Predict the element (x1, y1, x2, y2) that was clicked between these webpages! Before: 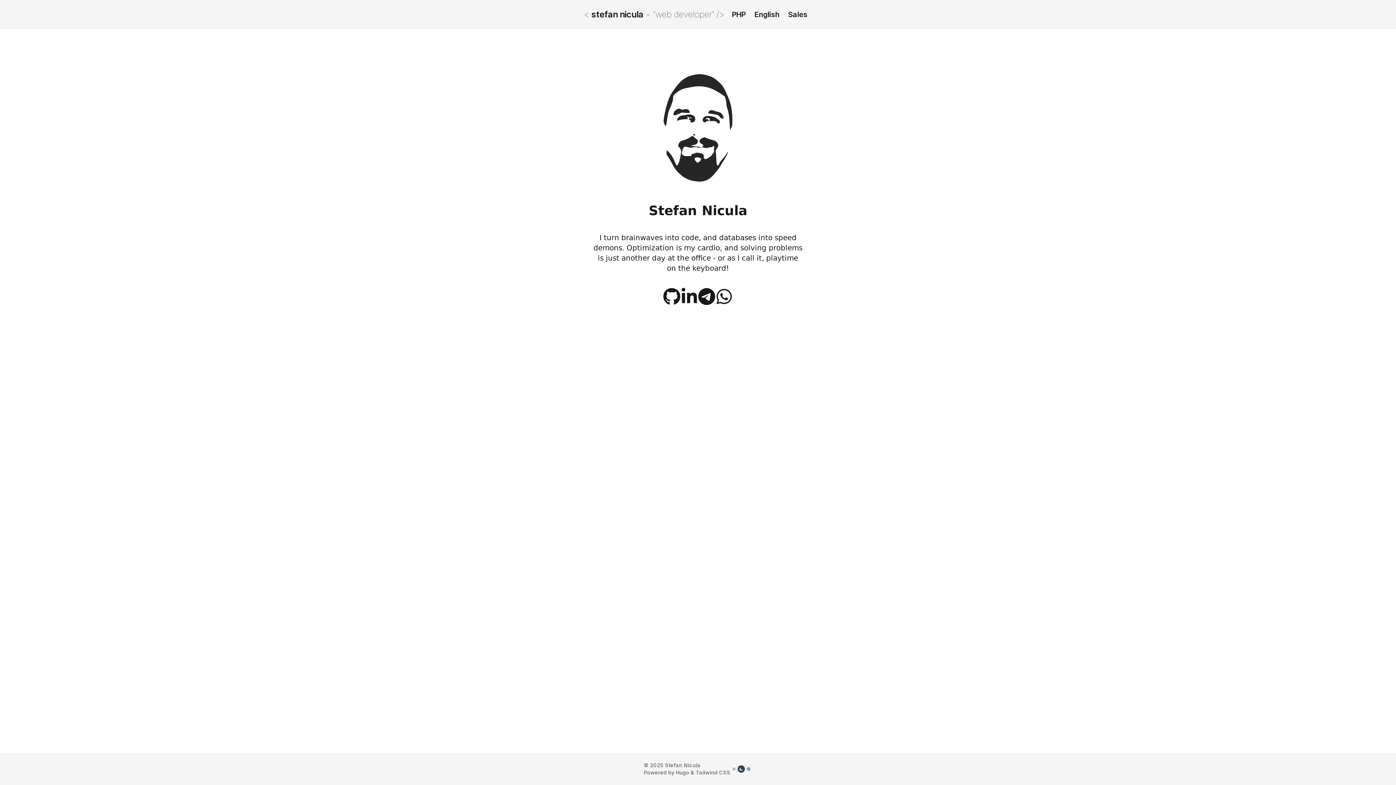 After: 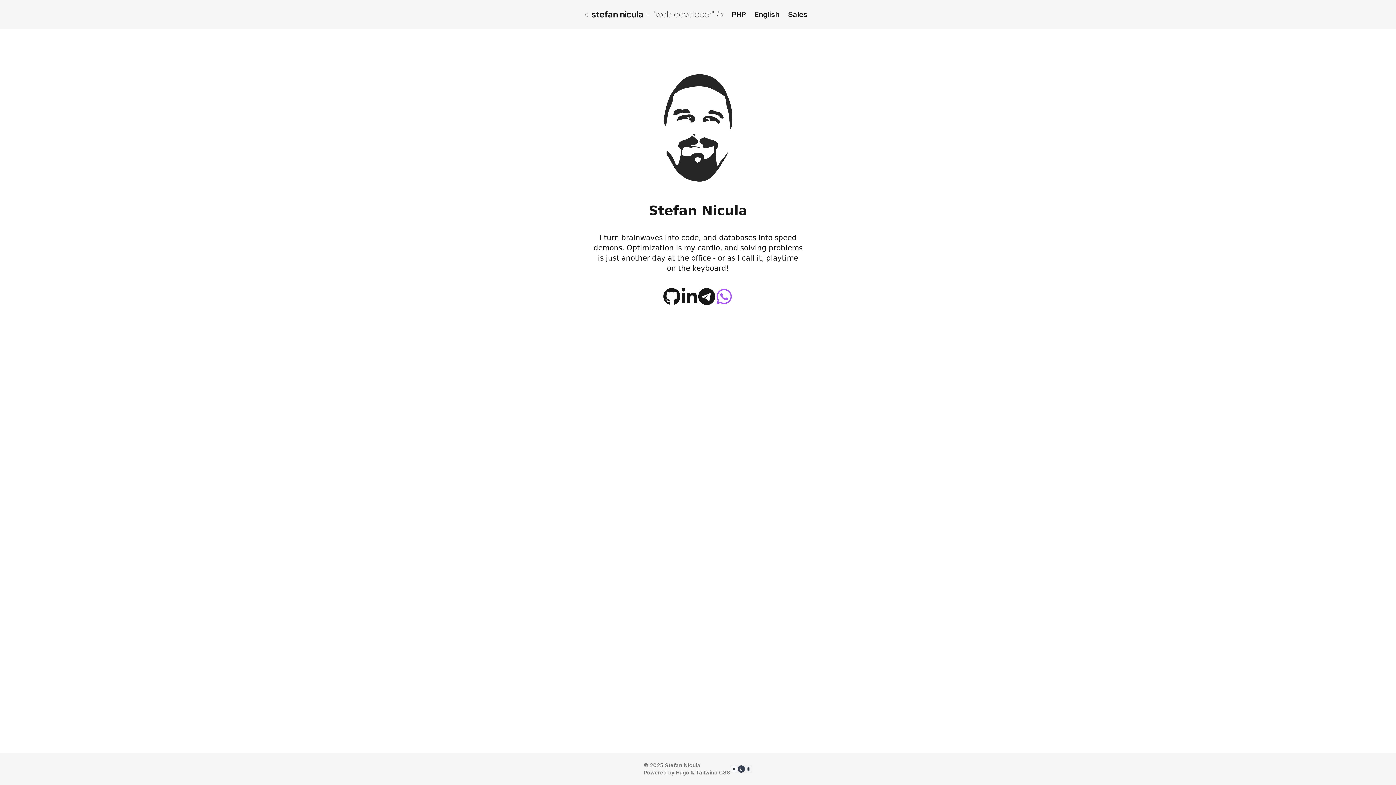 Action: bbox: (715, 288, 733, 305)